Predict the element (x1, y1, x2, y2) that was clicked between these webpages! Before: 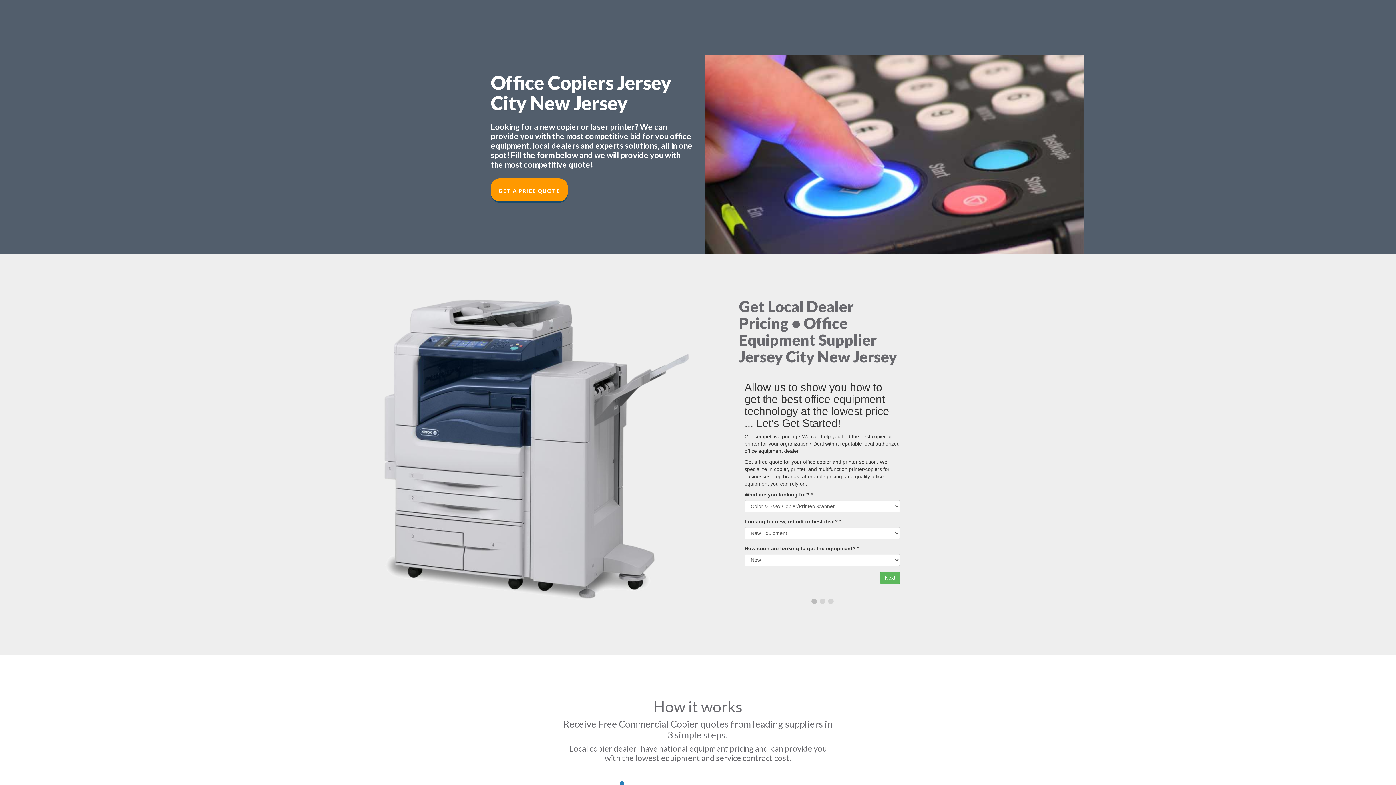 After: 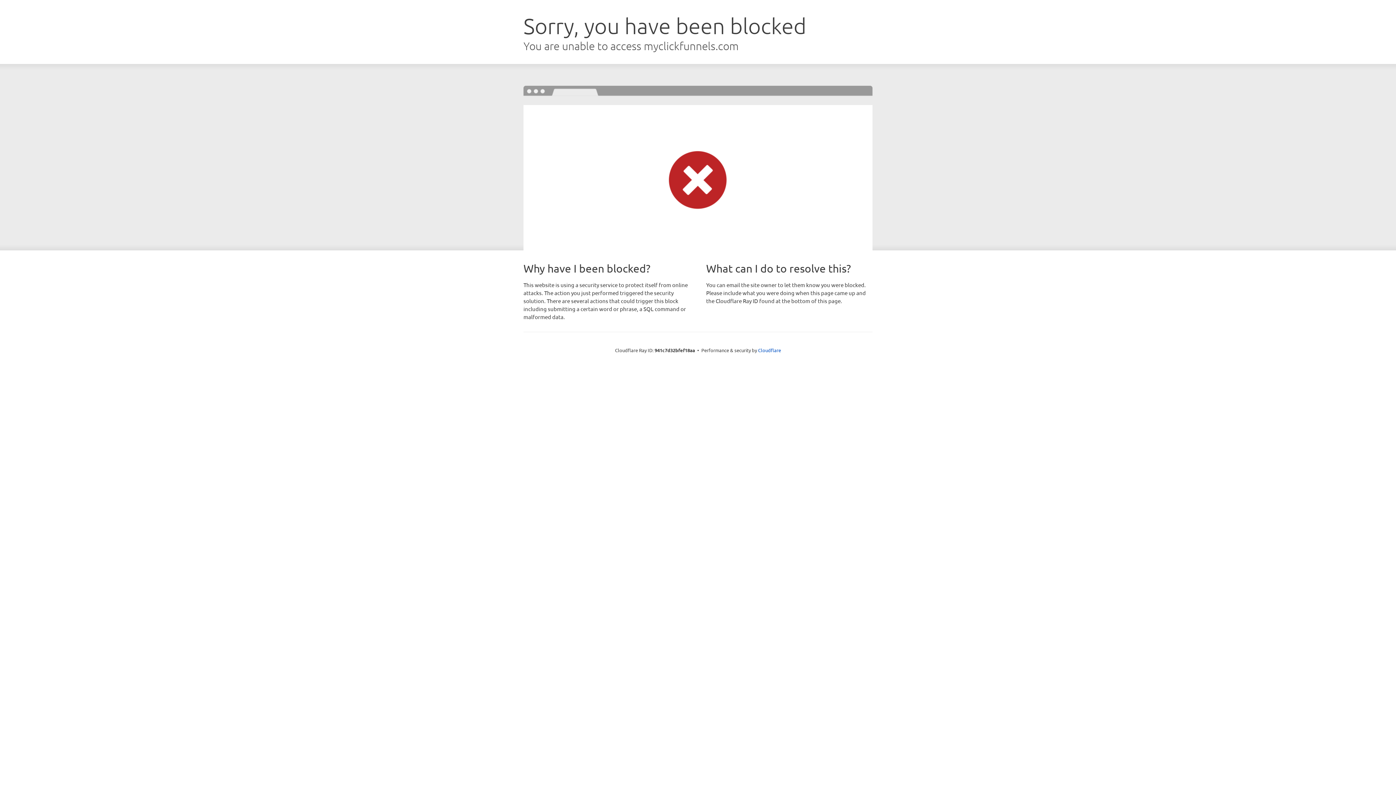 Action: bbox: (490, 178, 568, 201) label: GET A PRICE QUOTE